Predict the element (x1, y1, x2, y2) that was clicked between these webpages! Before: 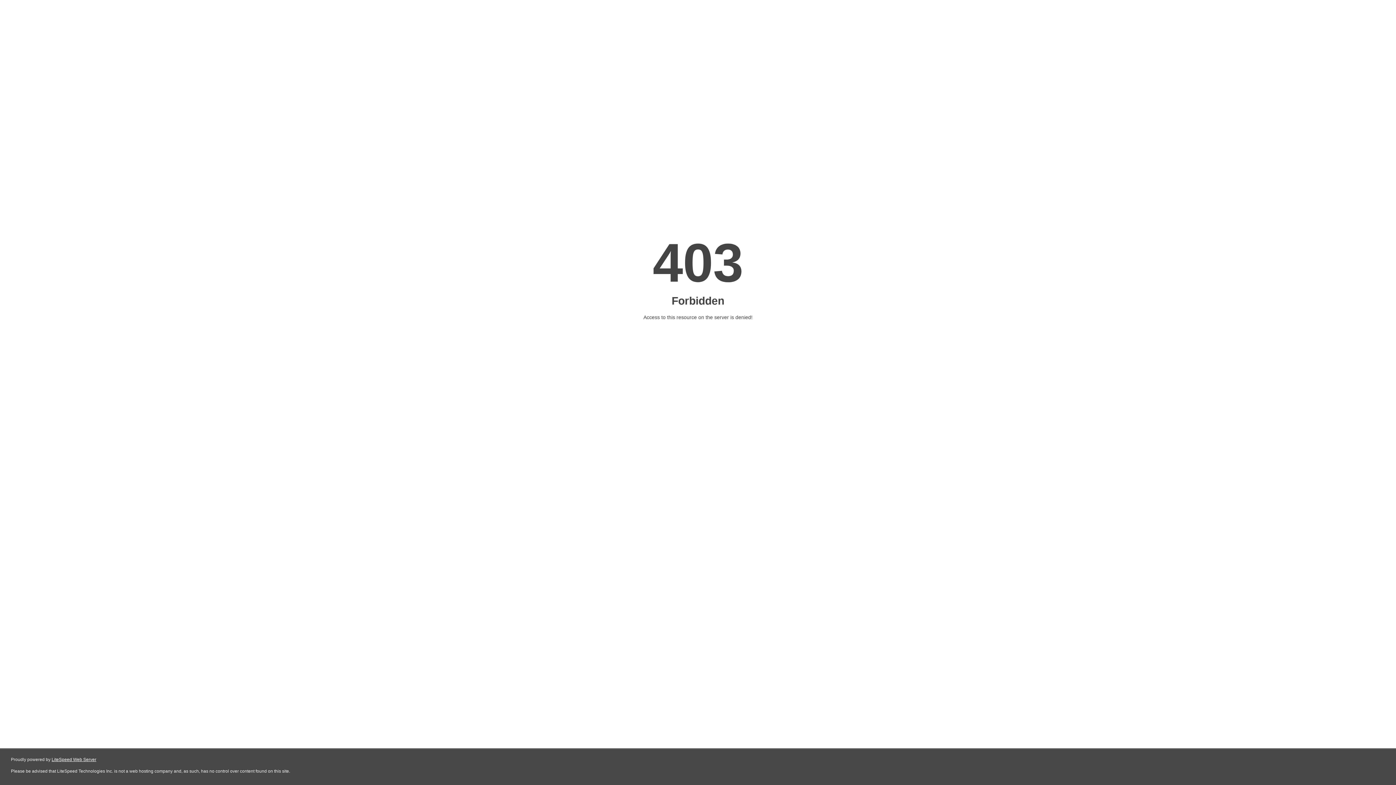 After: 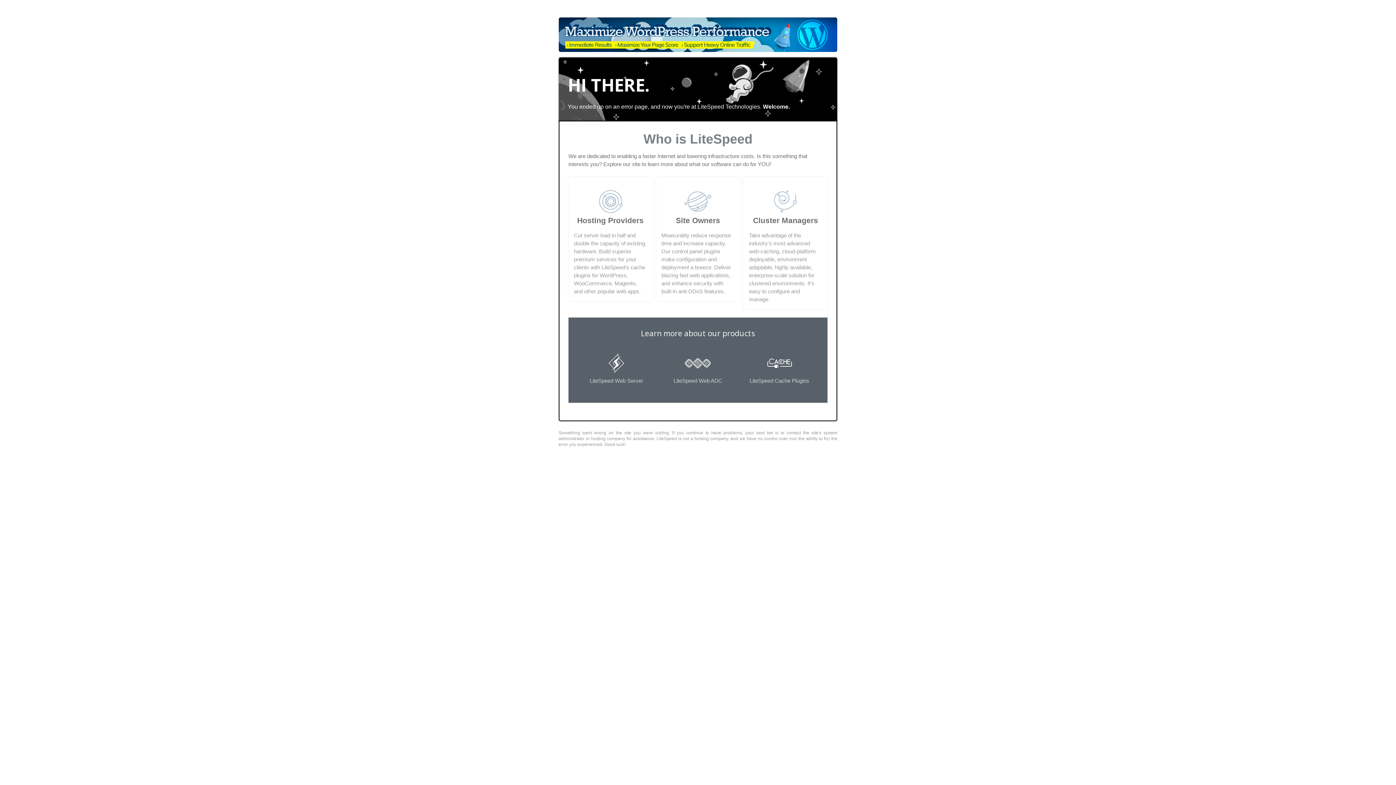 Action: bbox: (51, 757, 96, 762) label: LiteSpeed Web Server